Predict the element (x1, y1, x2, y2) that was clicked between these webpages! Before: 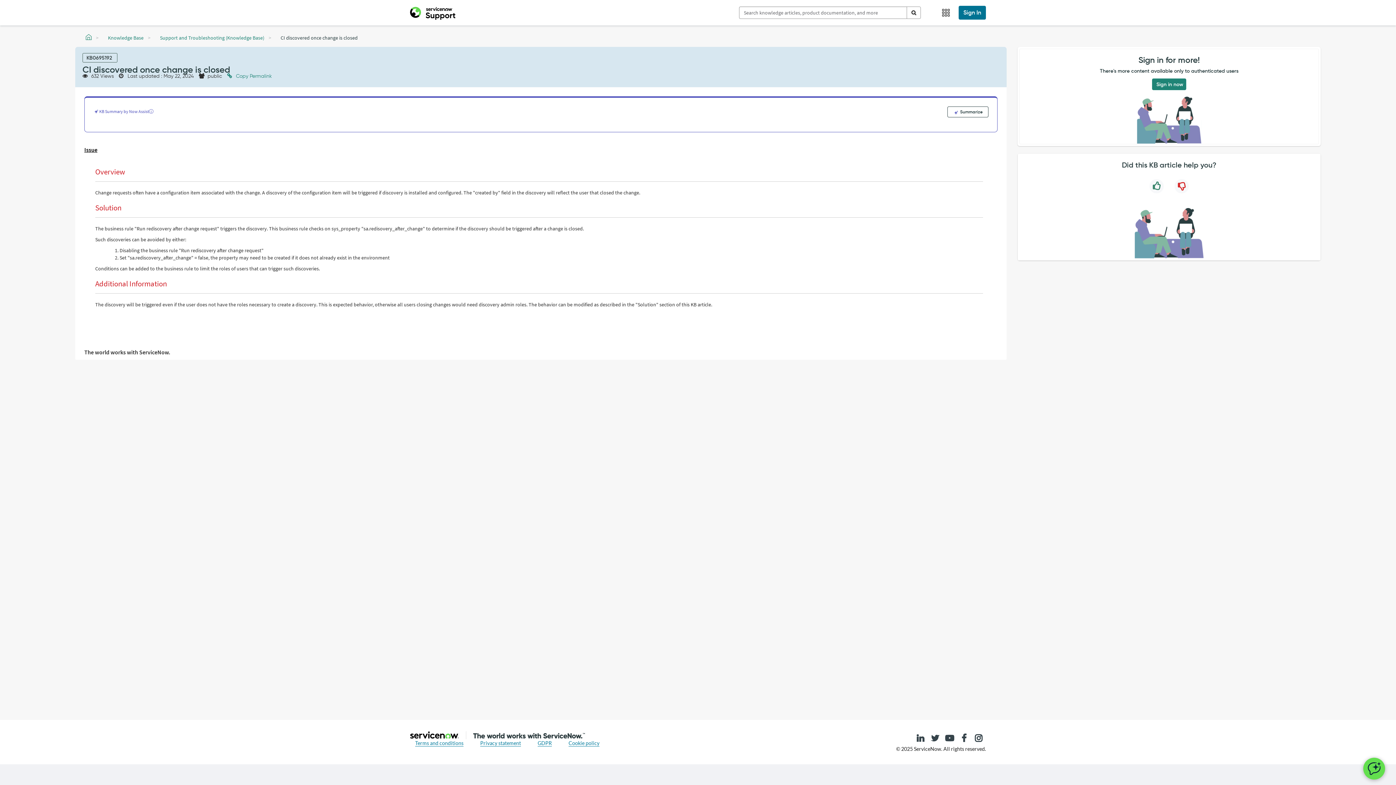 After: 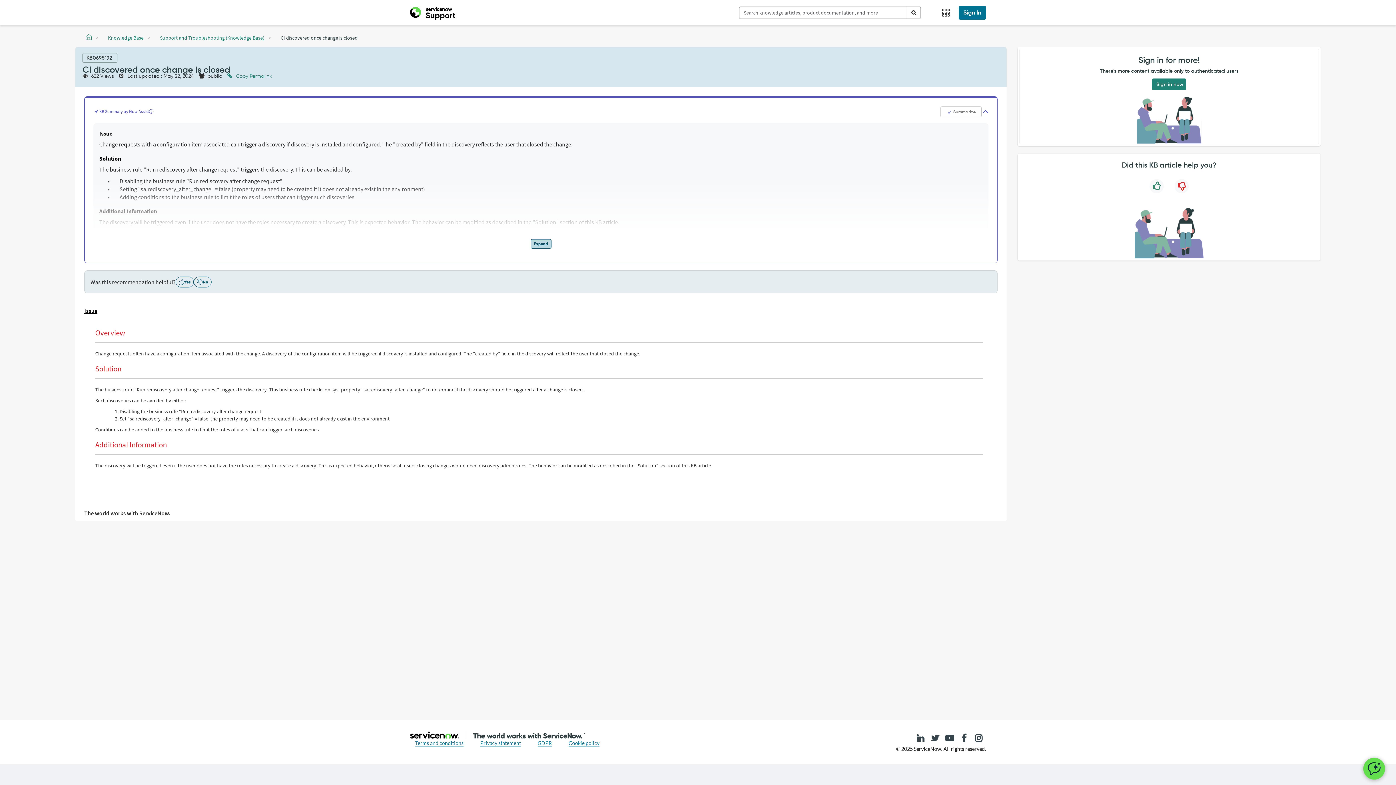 Action: label: Summarize bbox: (947, 106, 988, 117)